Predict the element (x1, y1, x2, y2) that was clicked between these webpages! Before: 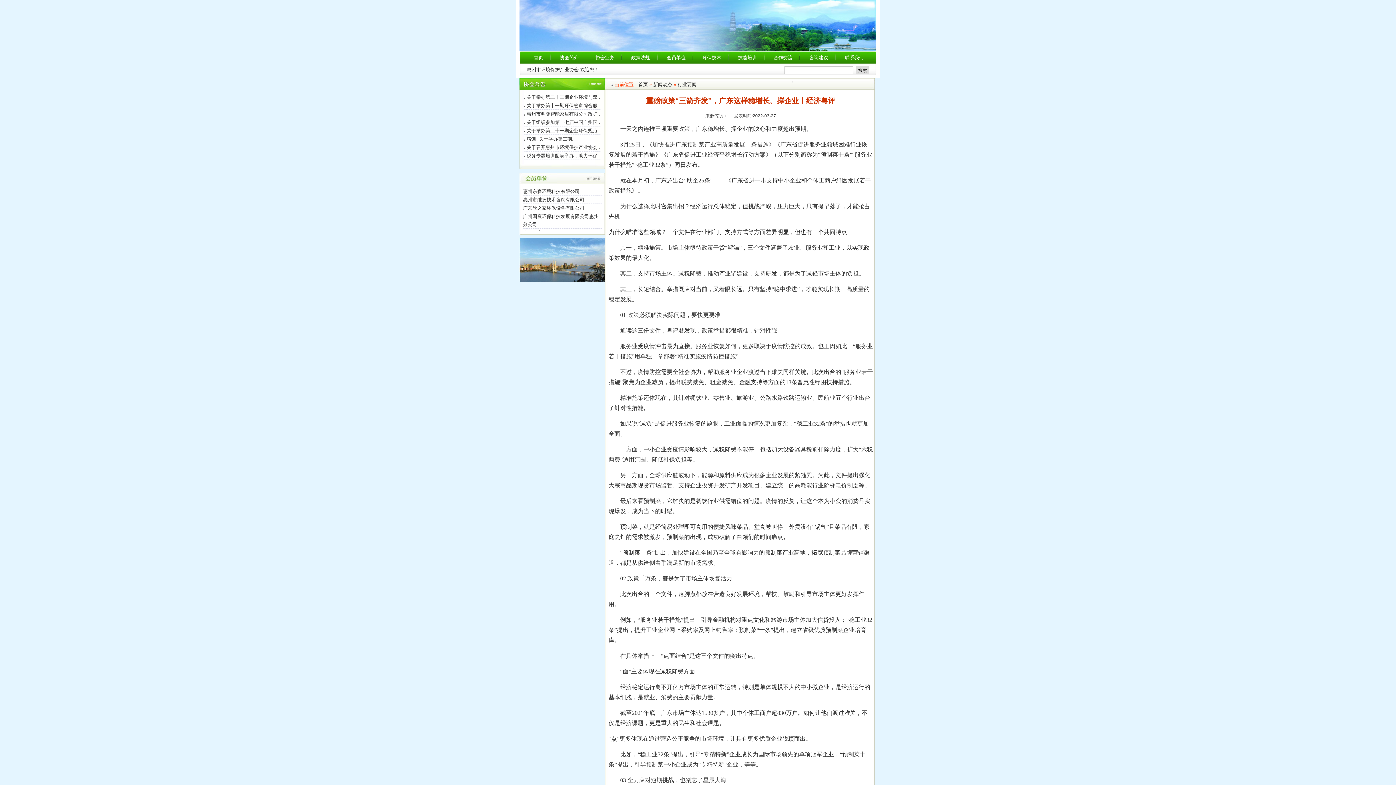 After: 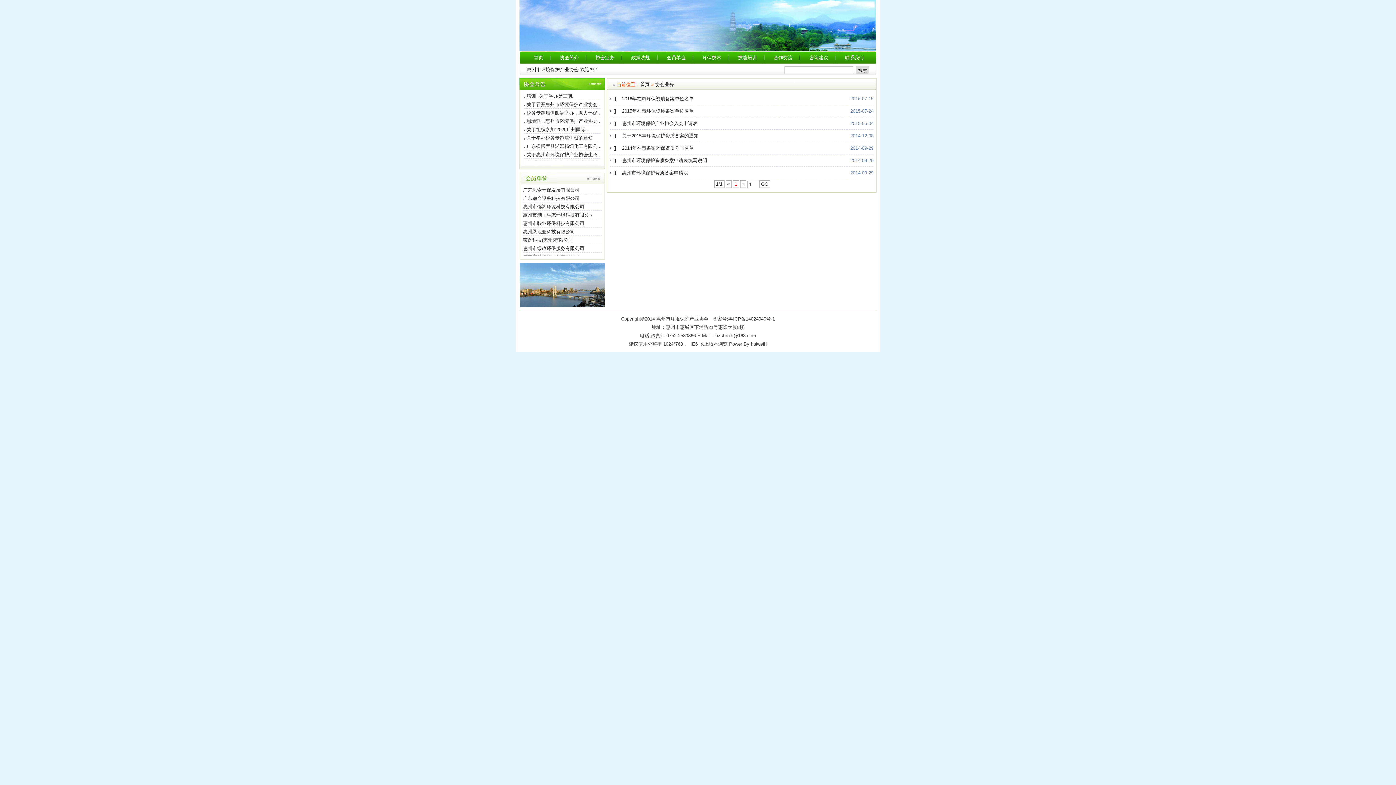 Action: label: 协会业务 bbox: (587, 51, 620, 64)